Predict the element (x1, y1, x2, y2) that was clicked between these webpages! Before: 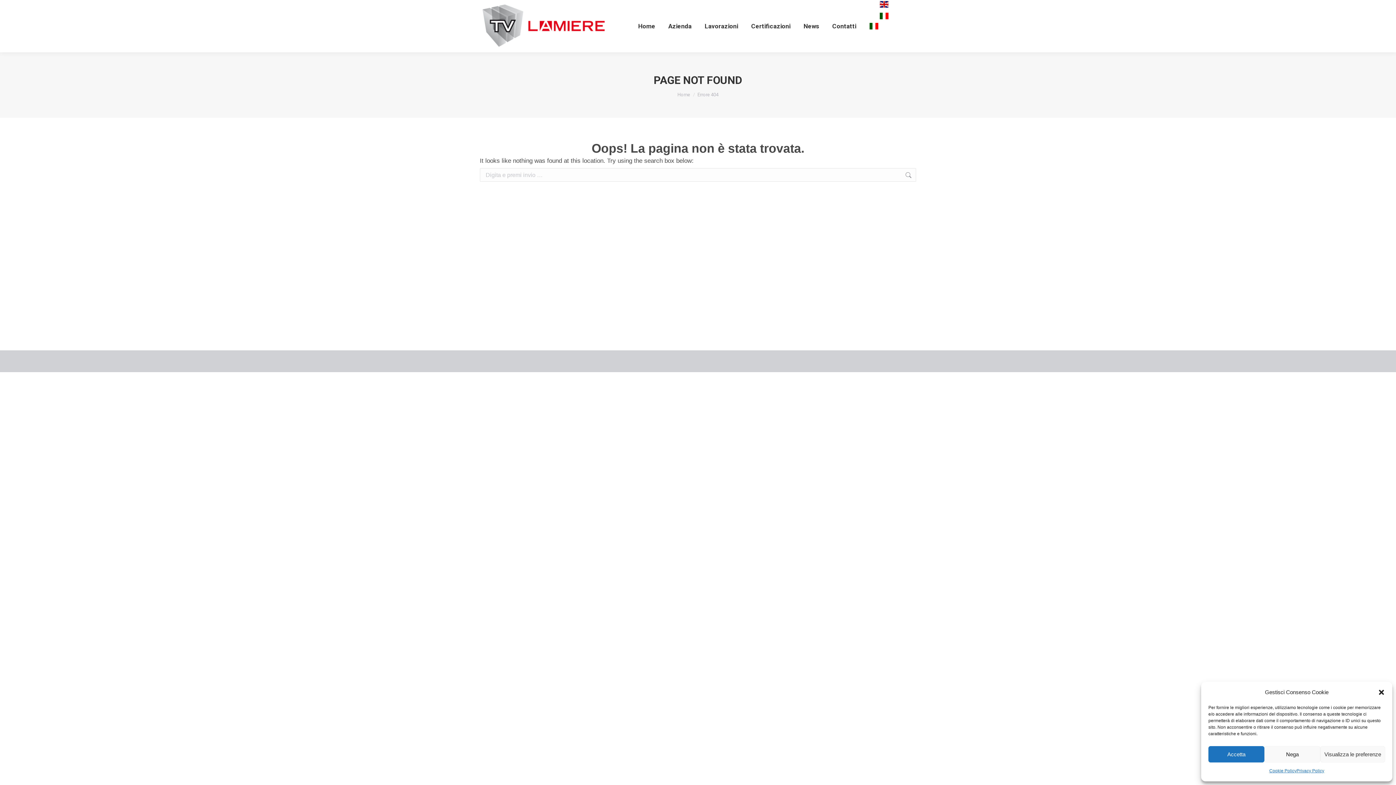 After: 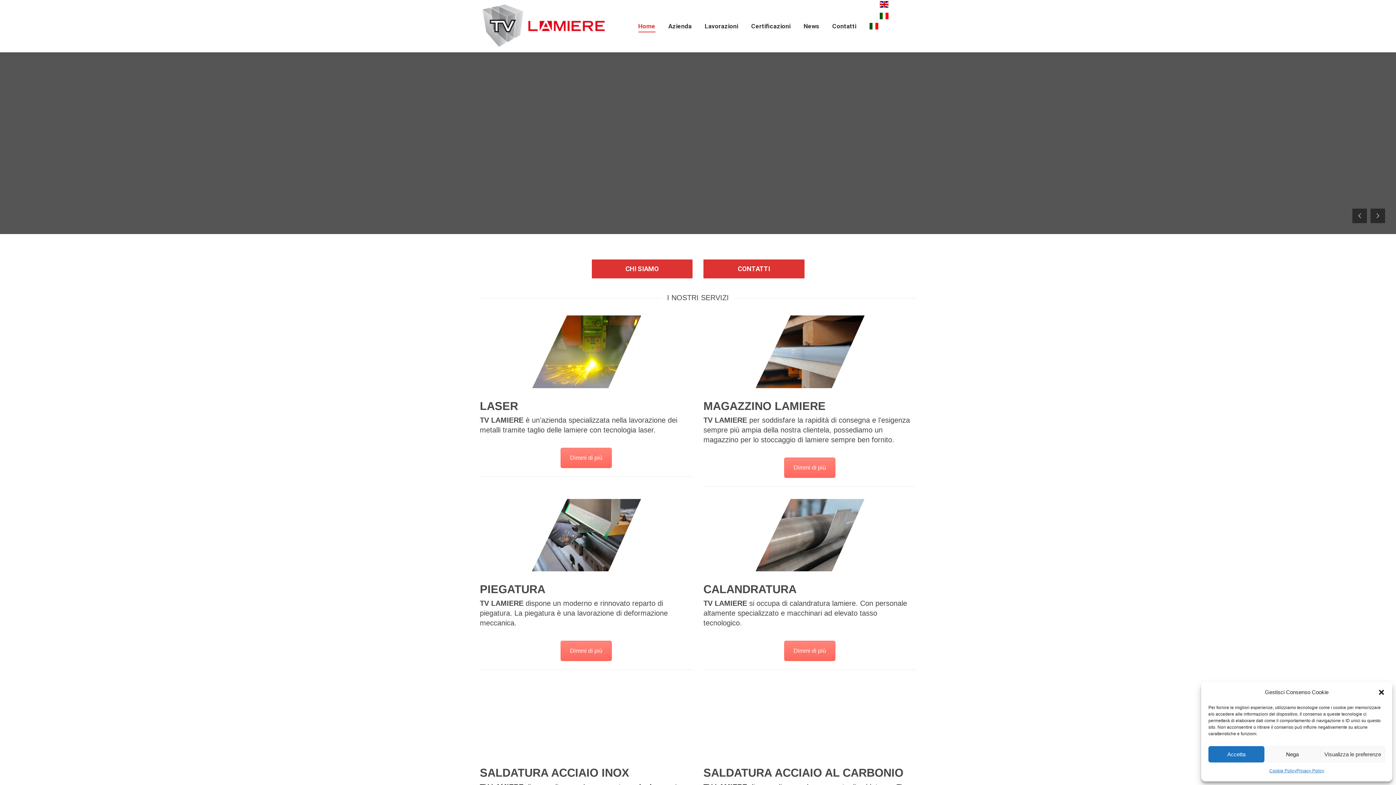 Action: label: Home bbox: (636, 6, 656, 45)